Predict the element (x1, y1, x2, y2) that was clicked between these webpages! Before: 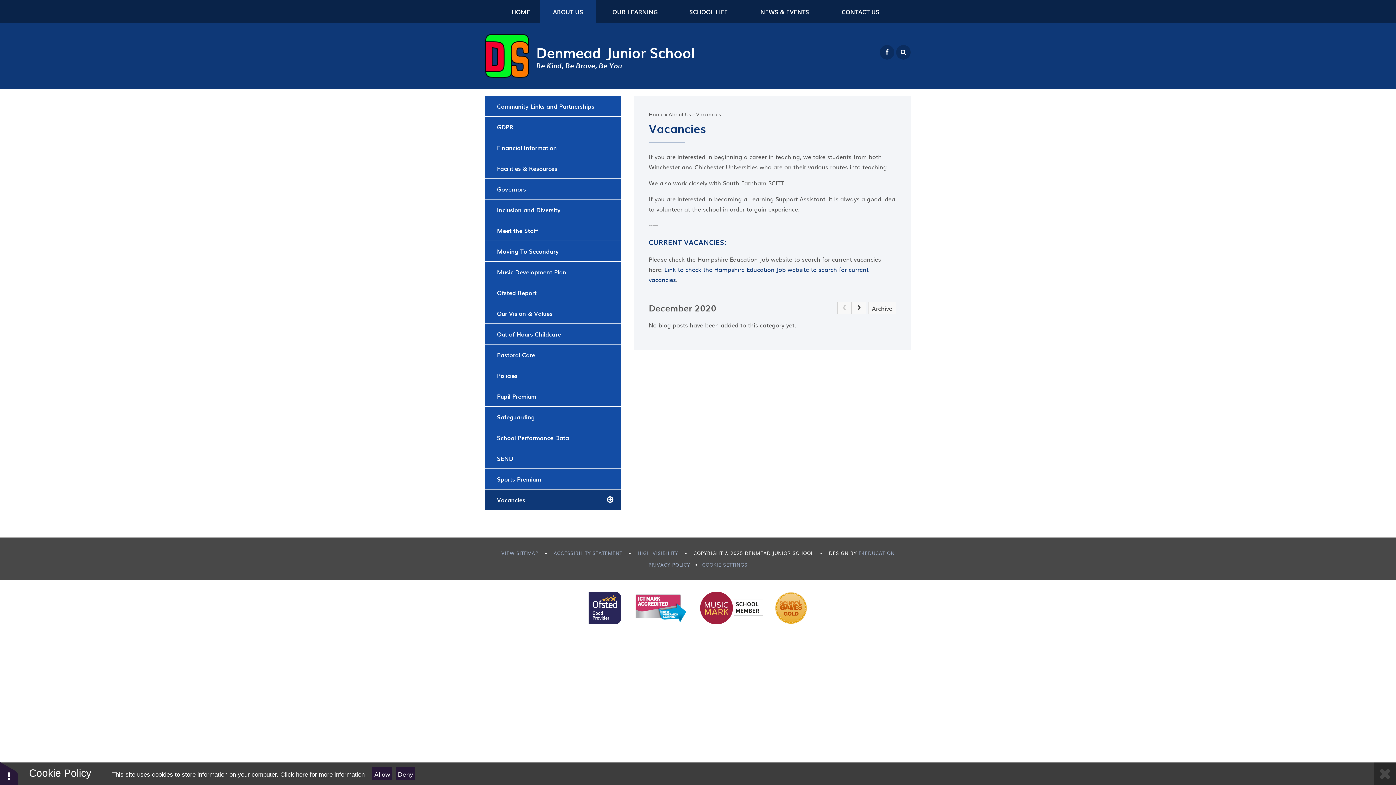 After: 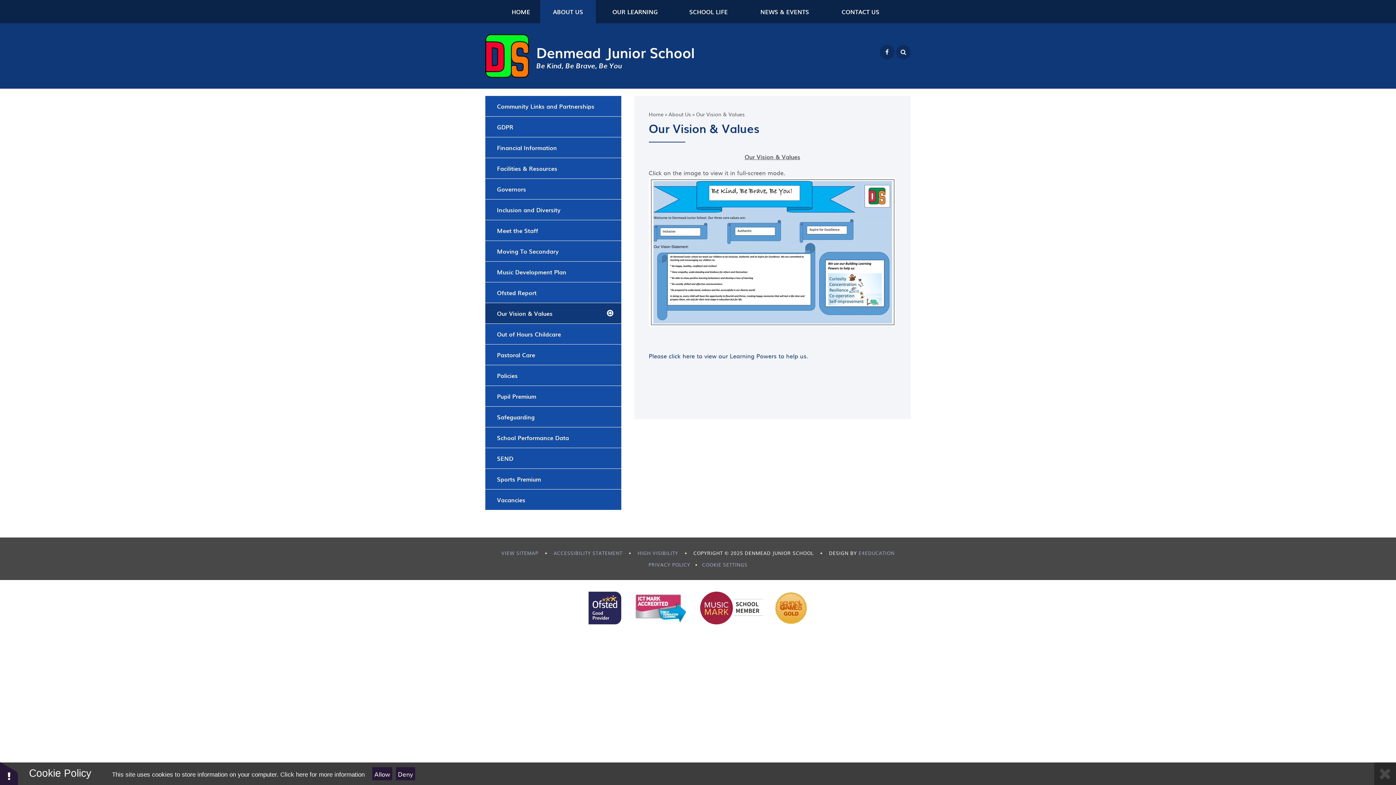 Action: bbox: (485, 303, 621, 323) label: Our Vision & Values